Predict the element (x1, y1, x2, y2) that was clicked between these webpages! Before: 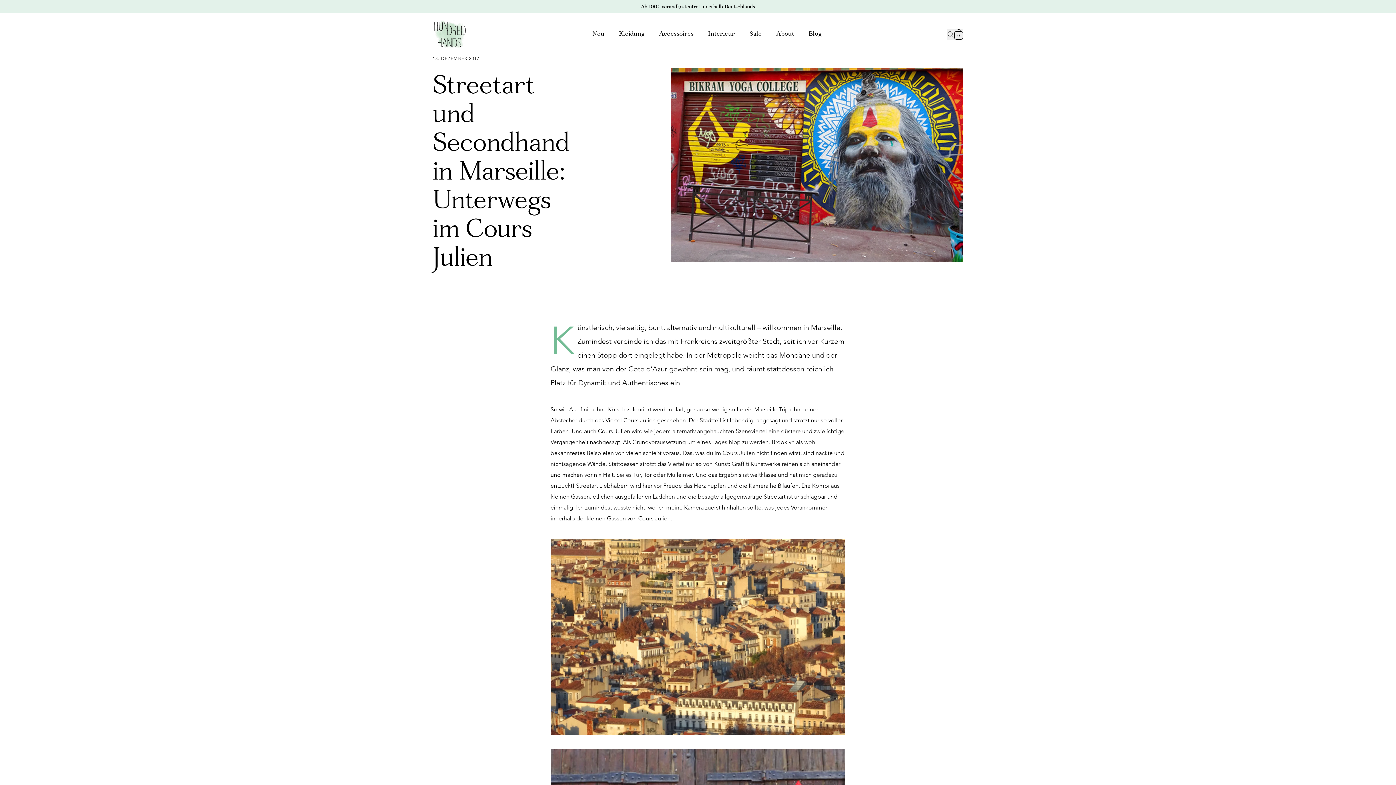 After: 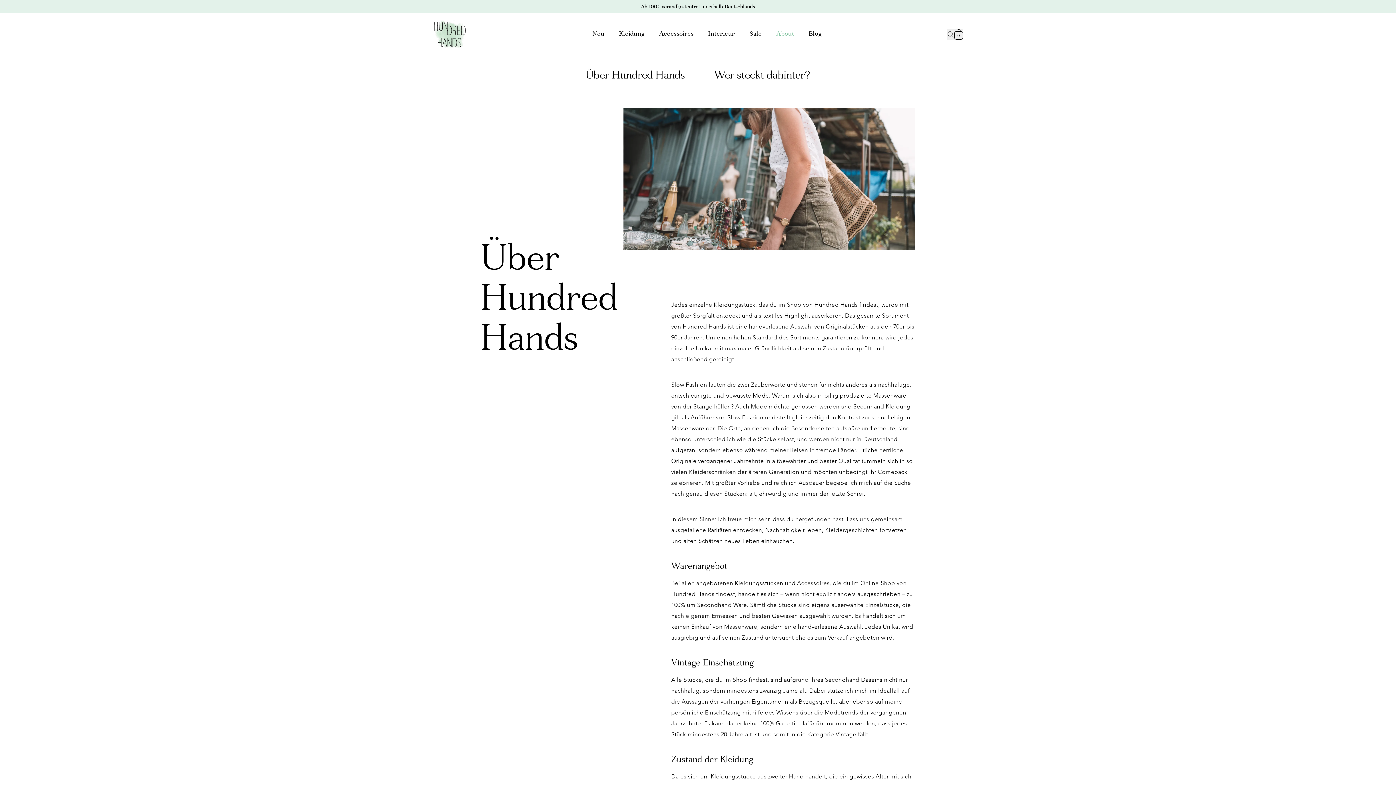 Action: bbox: (769, 13, 801, 55) label: About